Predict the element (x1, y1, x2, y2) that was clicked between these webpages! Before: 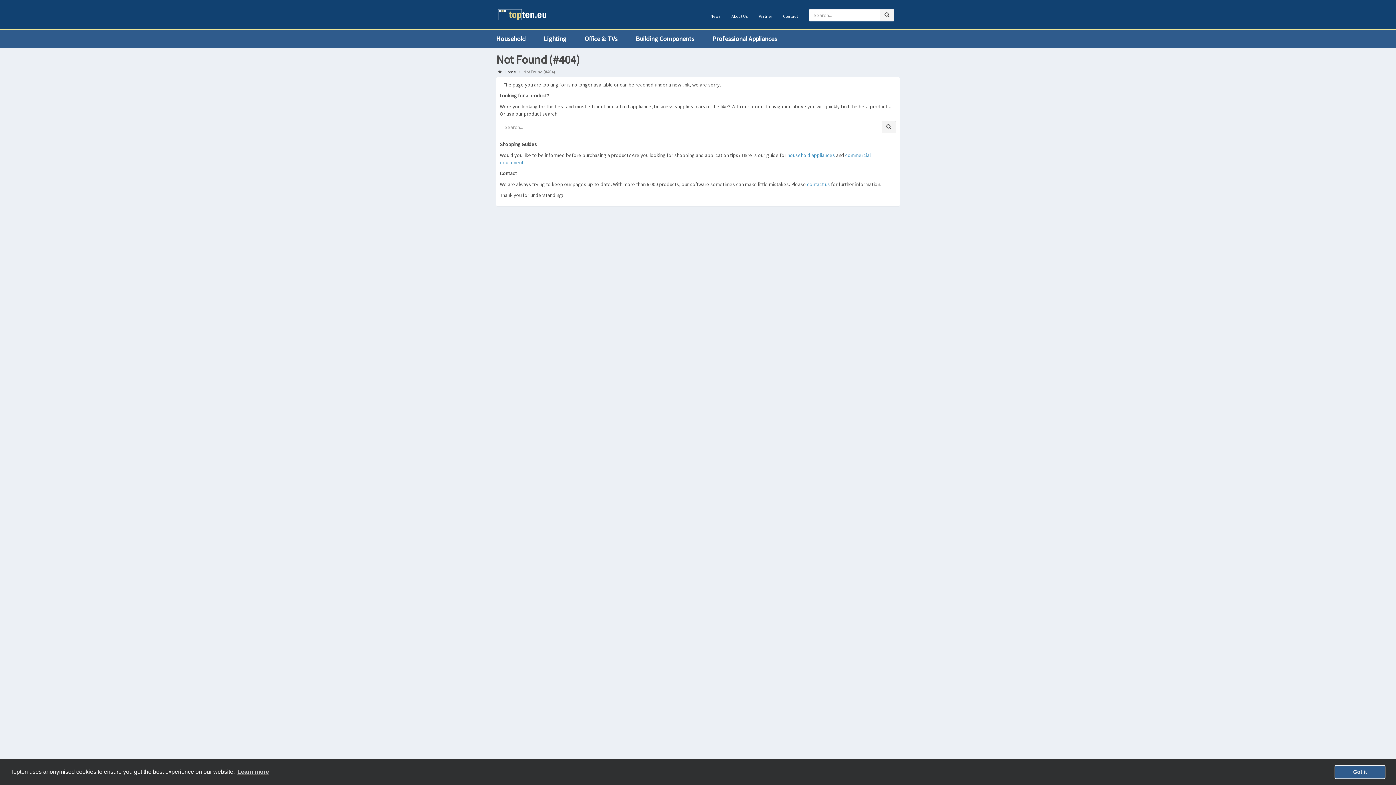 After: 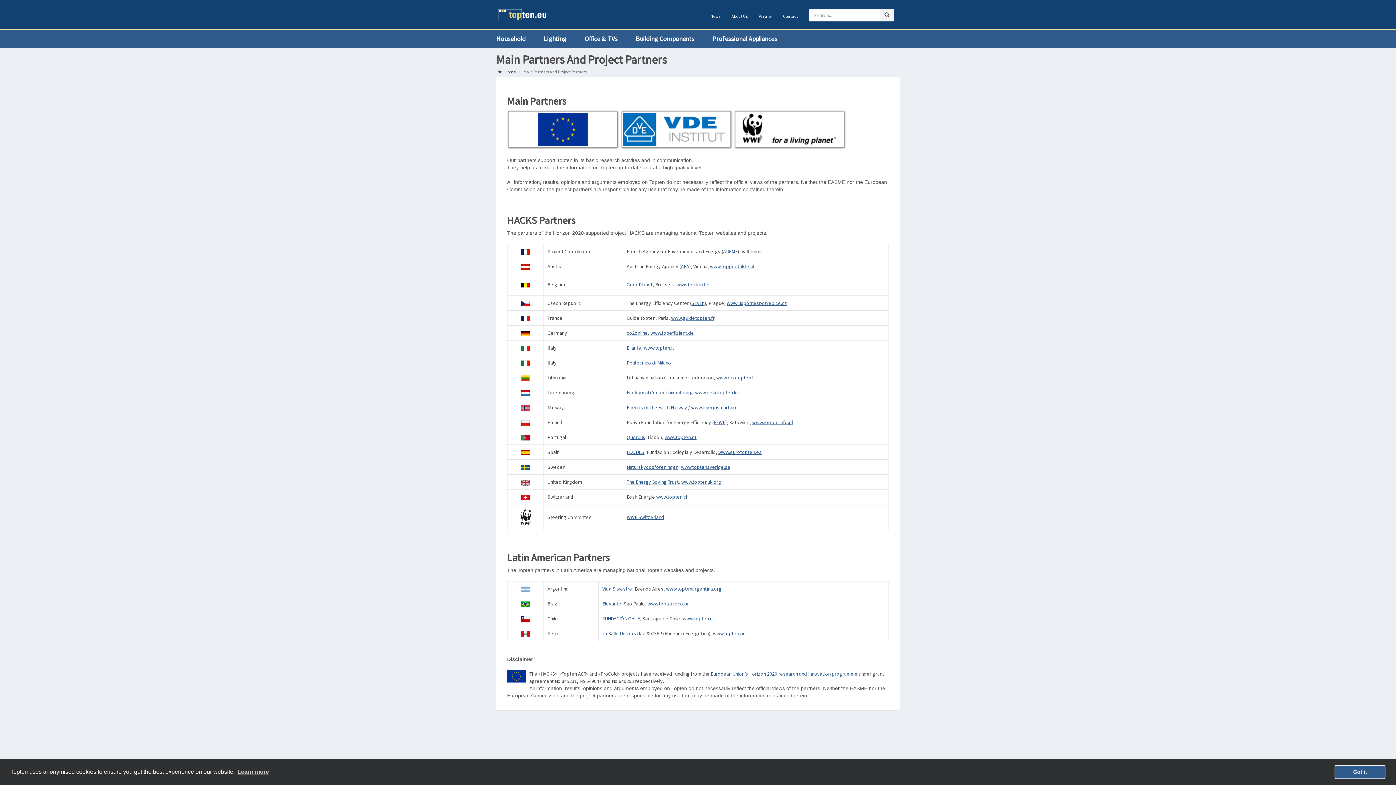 Action: bbox: (753, 0, 777, 25) label: Partner